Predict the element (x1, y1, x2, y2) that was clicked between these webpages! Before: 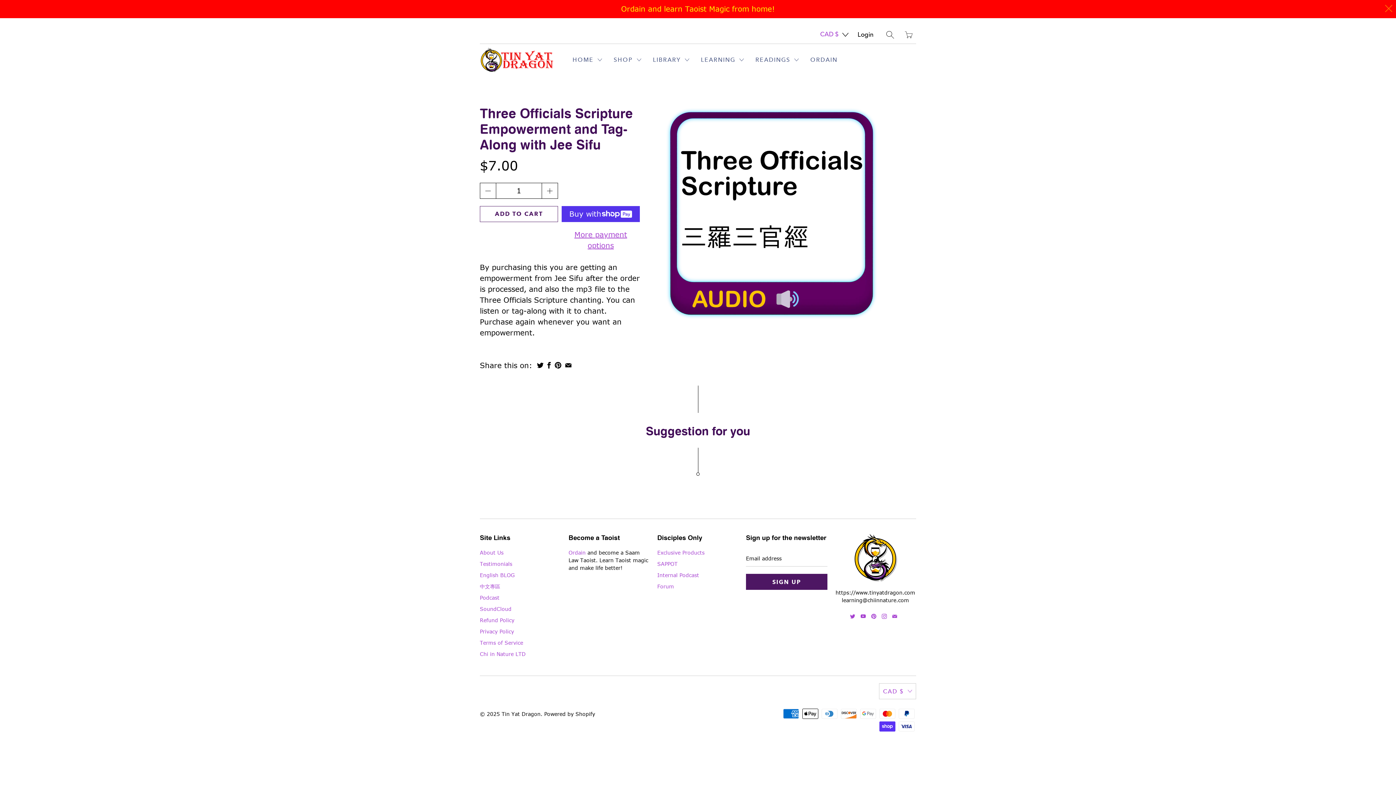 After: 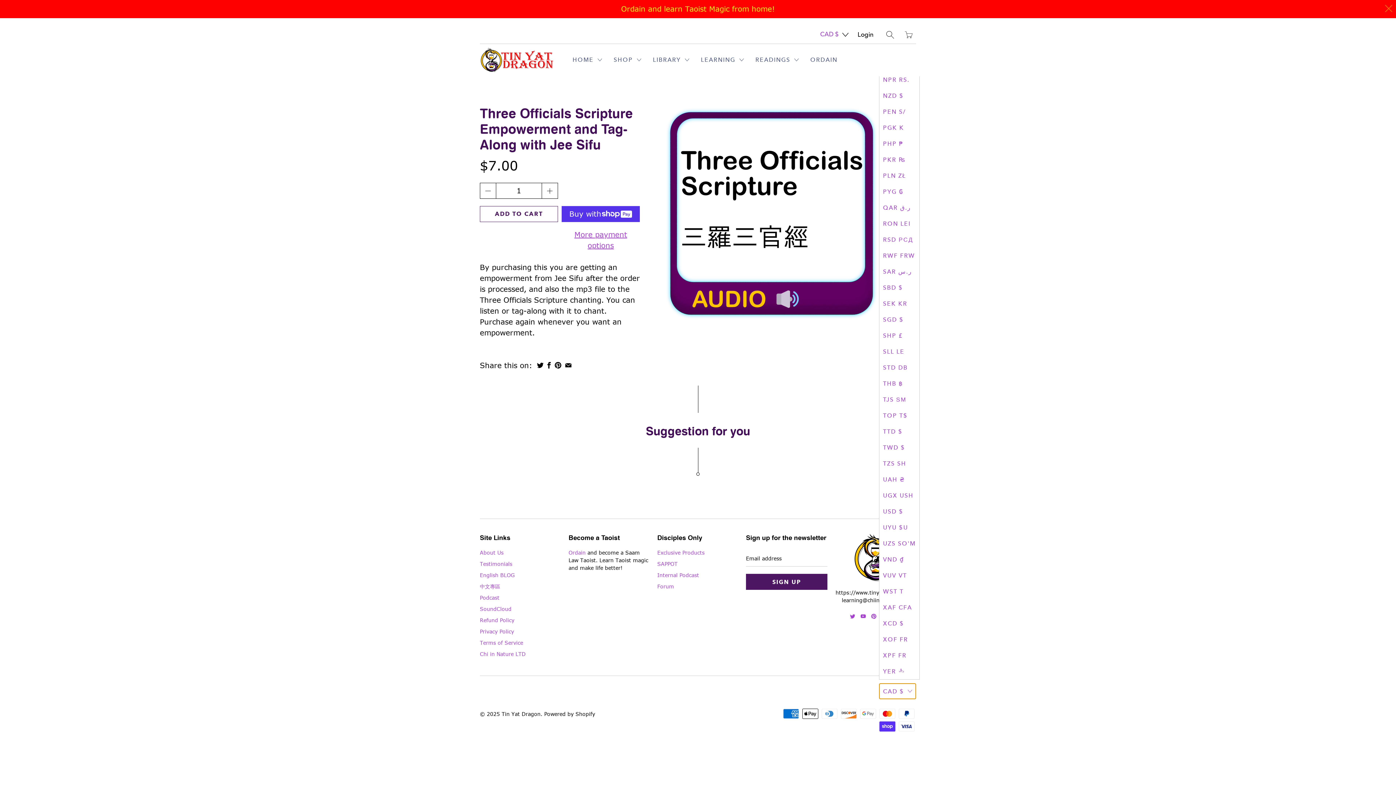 Action: label: CAD $ bbox: (879, 683, 916, 699)